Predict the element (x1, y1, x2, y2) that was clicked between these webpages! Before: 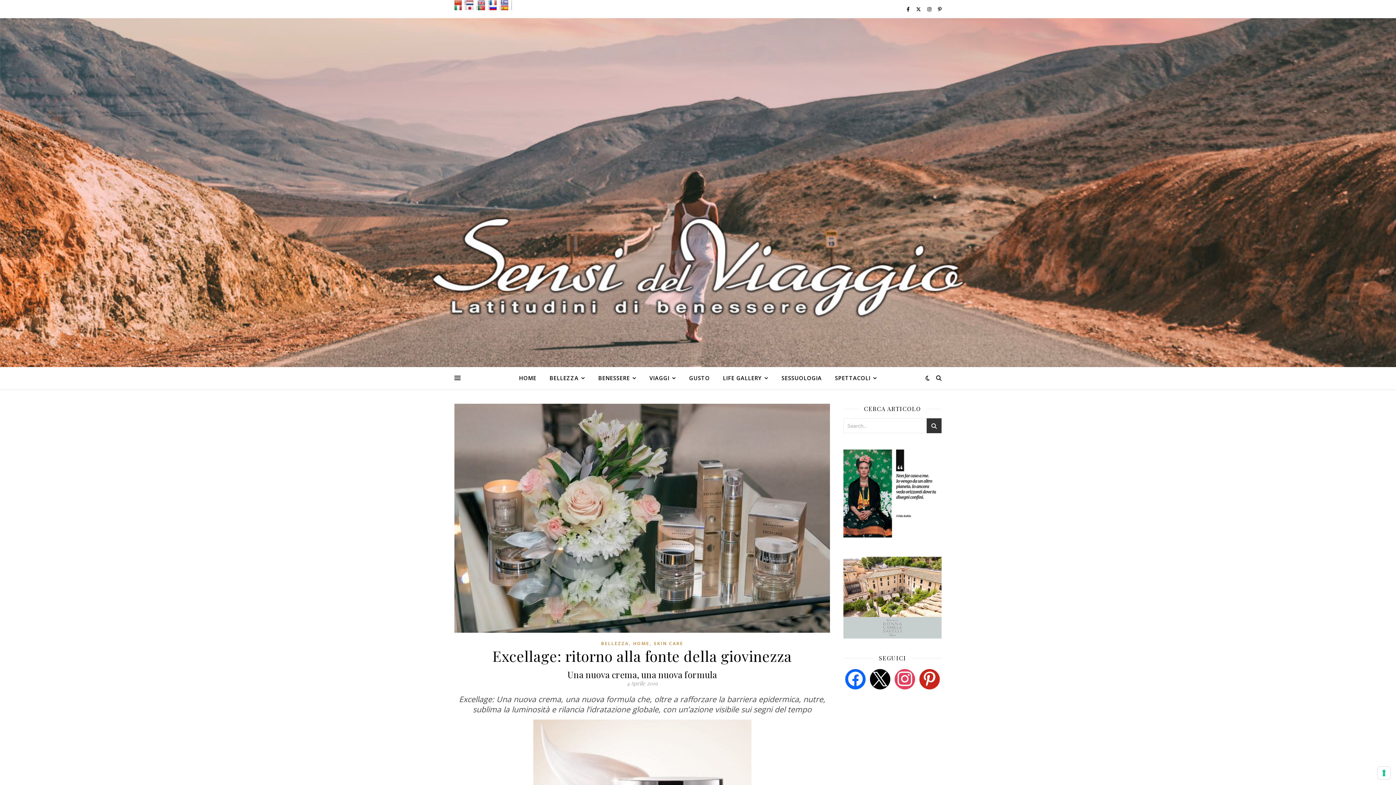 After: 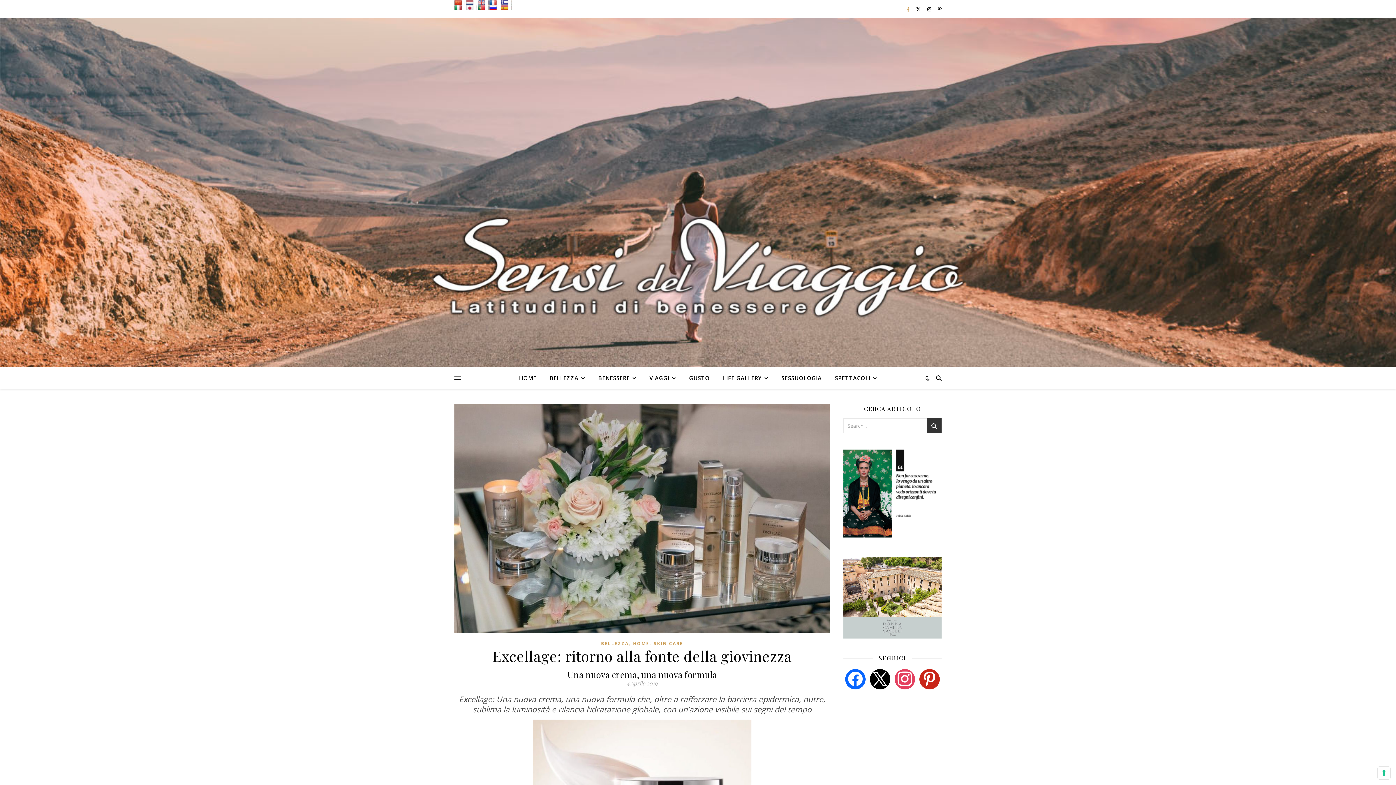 Action: bbox: (906, 5, 910, 12) label: facebook-f